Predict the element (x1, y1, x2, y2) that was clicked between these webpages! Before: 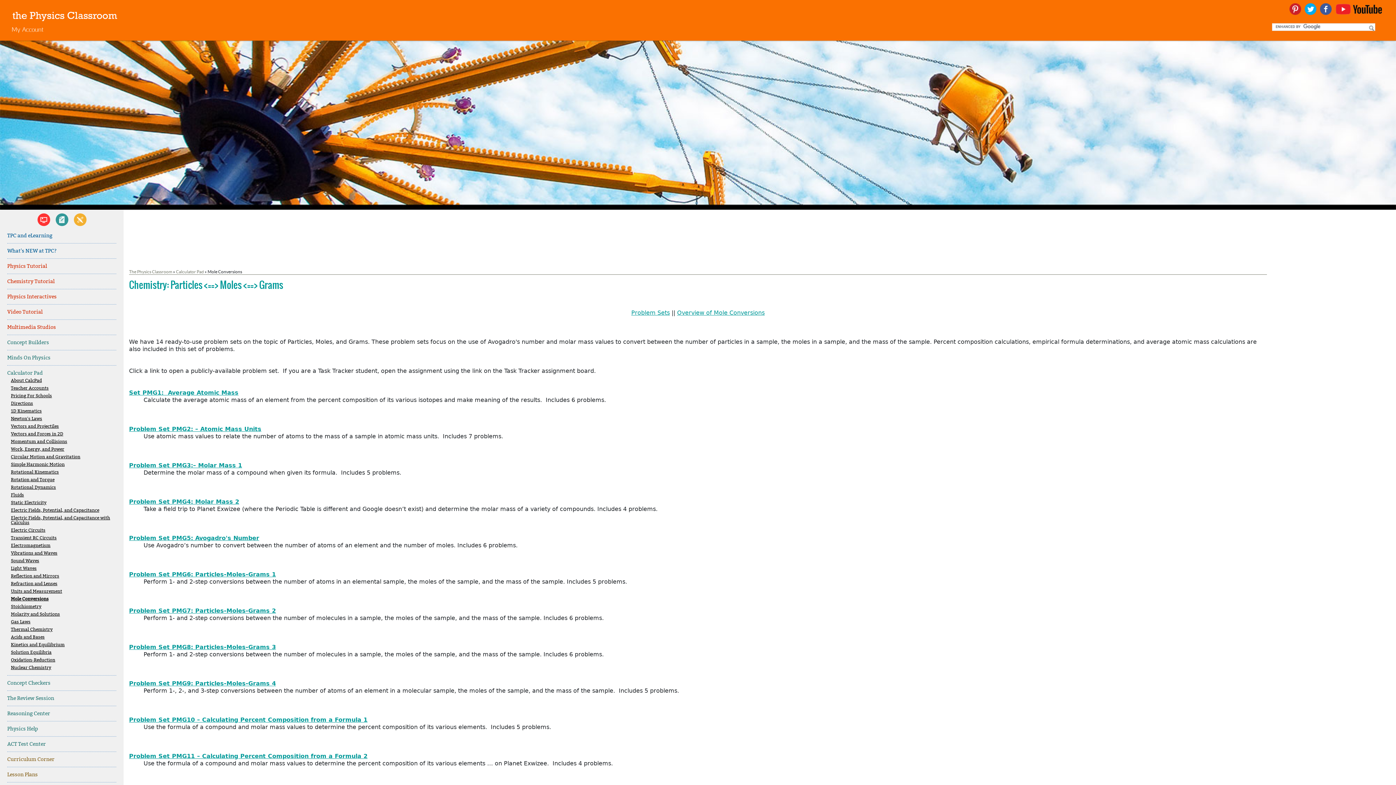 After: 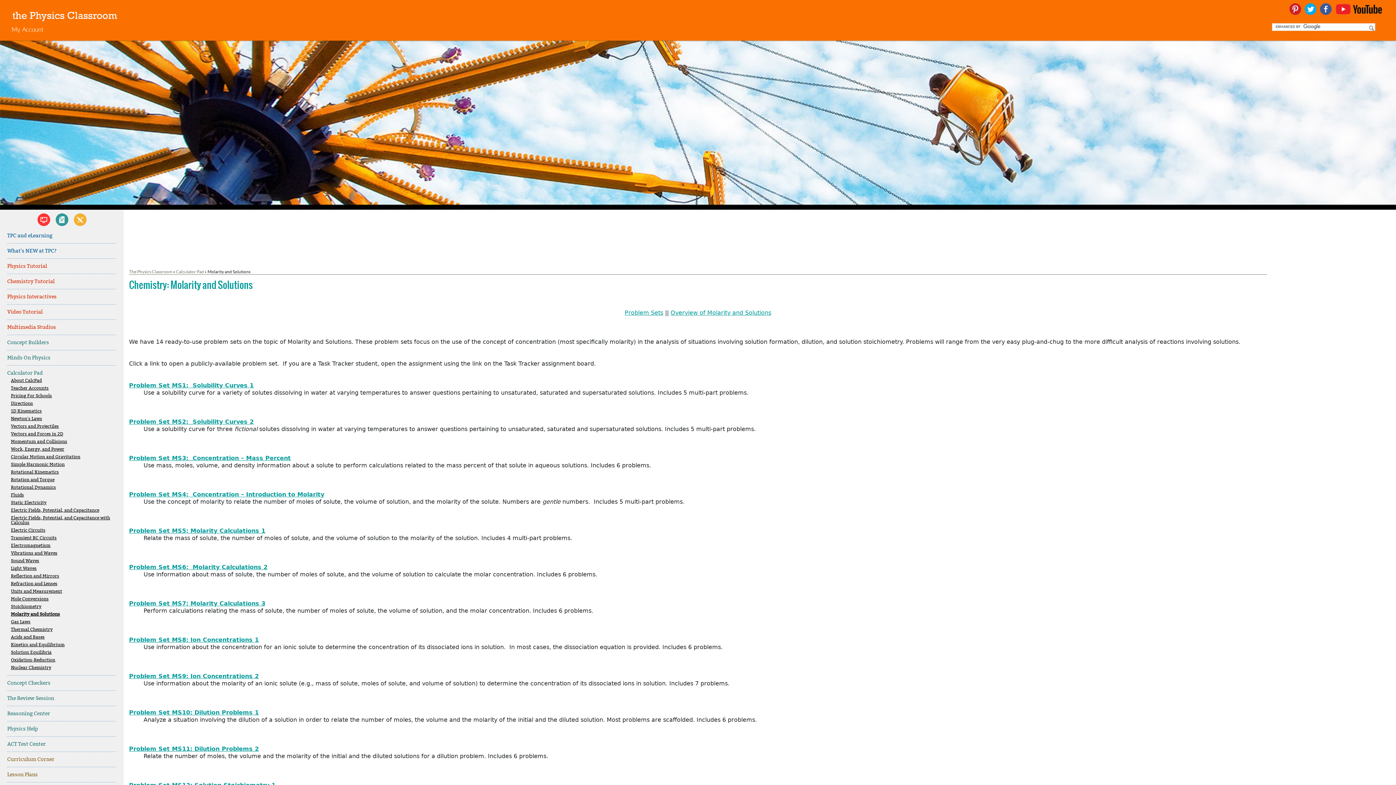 Action: bbox: (10, 612, 116, 616) label: Molarity and Solutions